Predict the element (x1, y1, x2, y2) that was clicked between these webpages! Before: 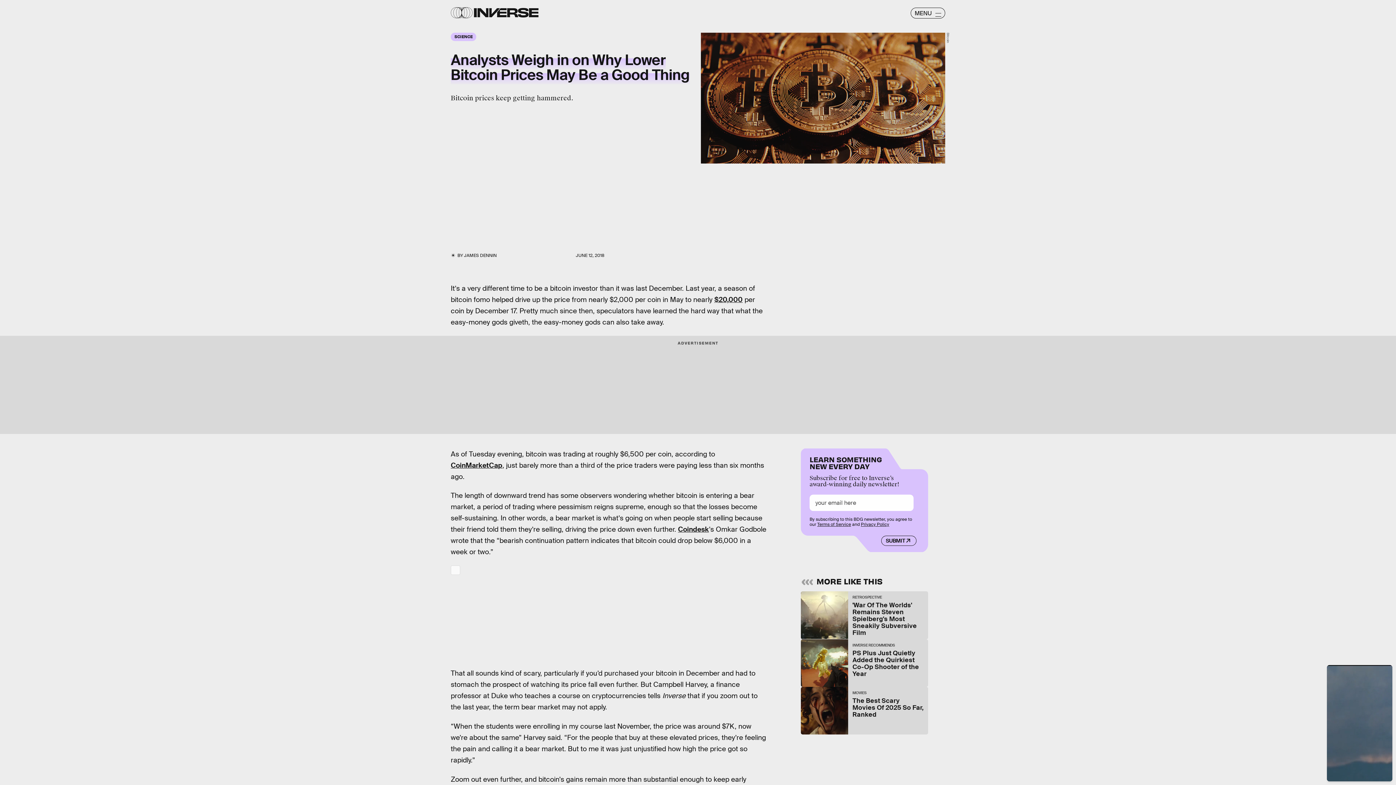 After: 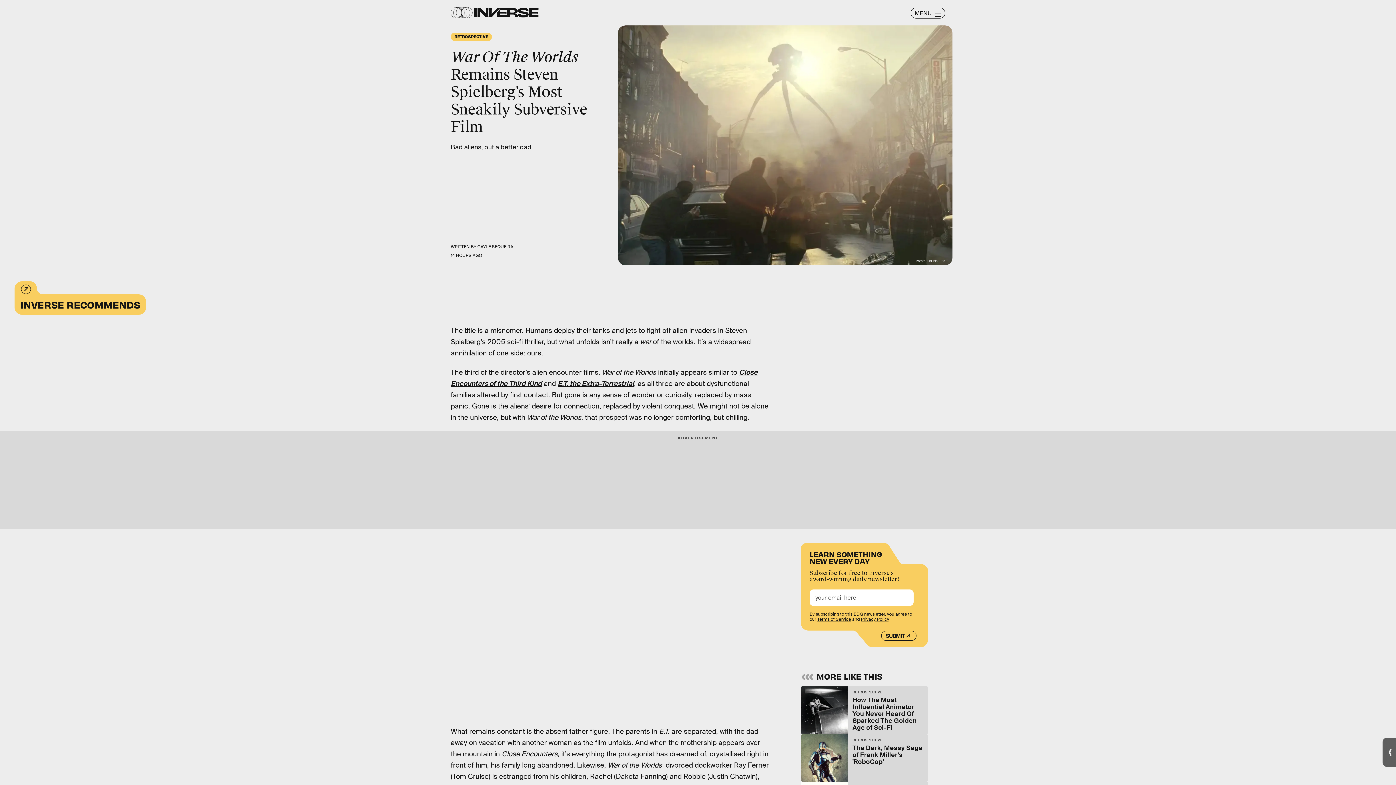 Action: bbox: (801, 591, 928, 639) label: RETROSPECTIVE
'War Of The Worlds' Remains Steven Spielberg's Most Sneakily Subversive Film